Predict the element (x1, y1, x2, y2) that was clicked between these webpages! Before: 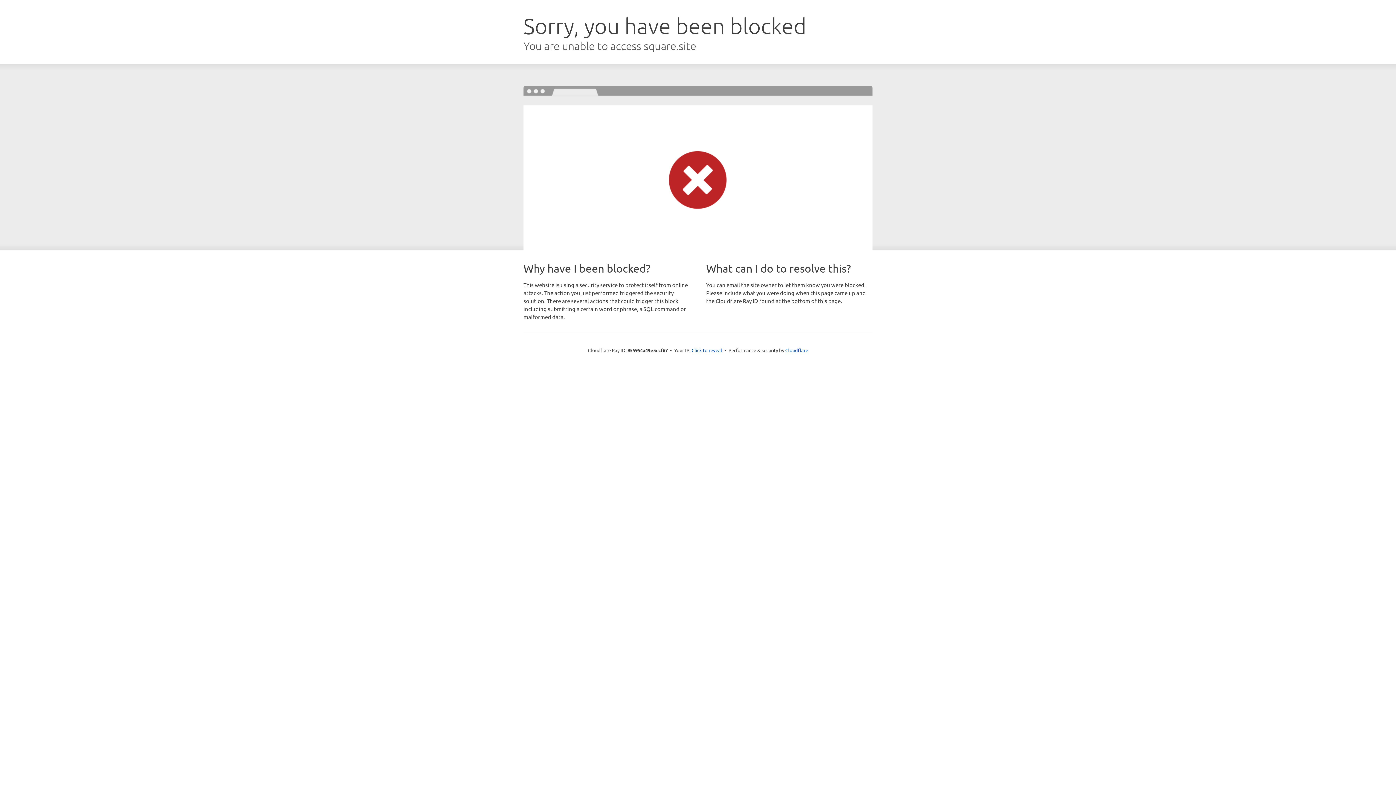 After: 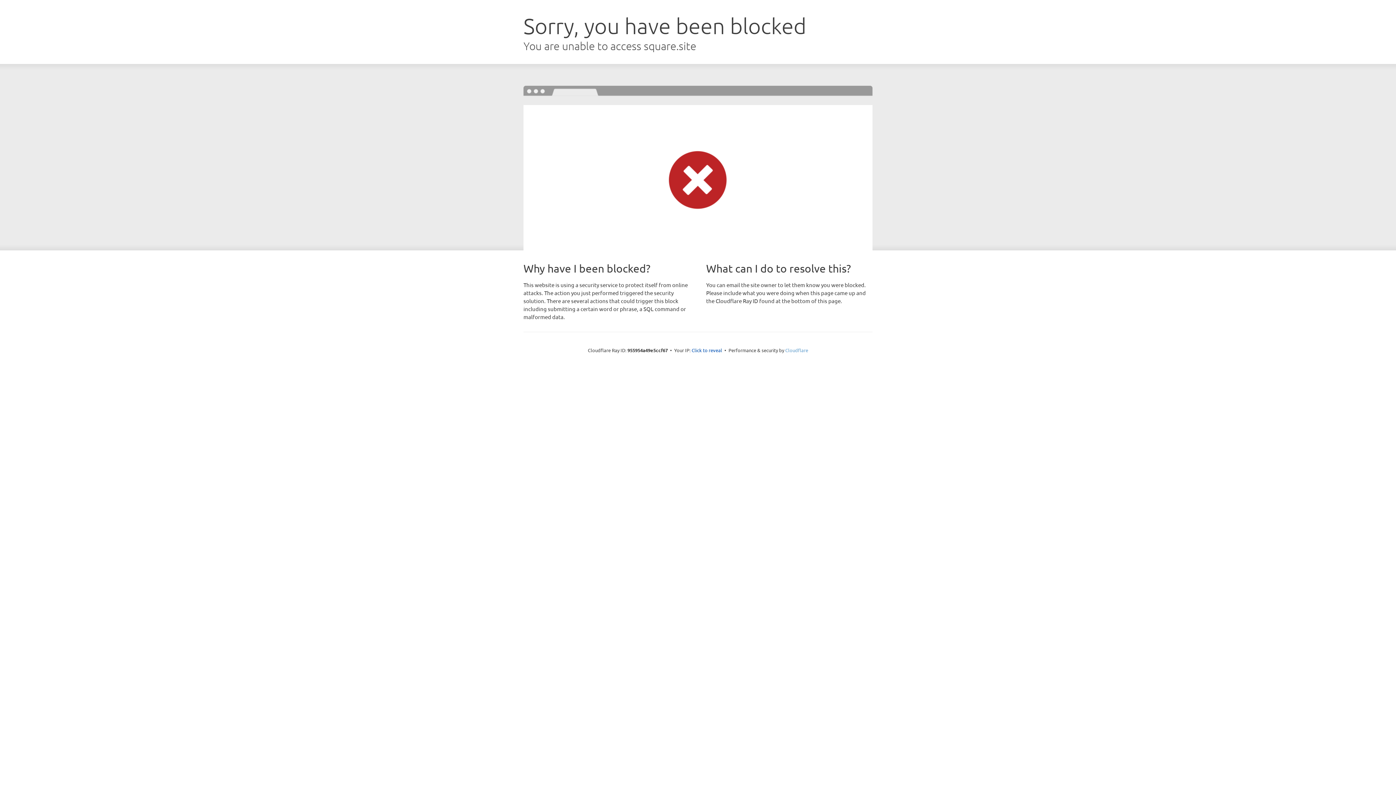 Action: label: Cloudflare bbox: (785, 347, 808, 353)